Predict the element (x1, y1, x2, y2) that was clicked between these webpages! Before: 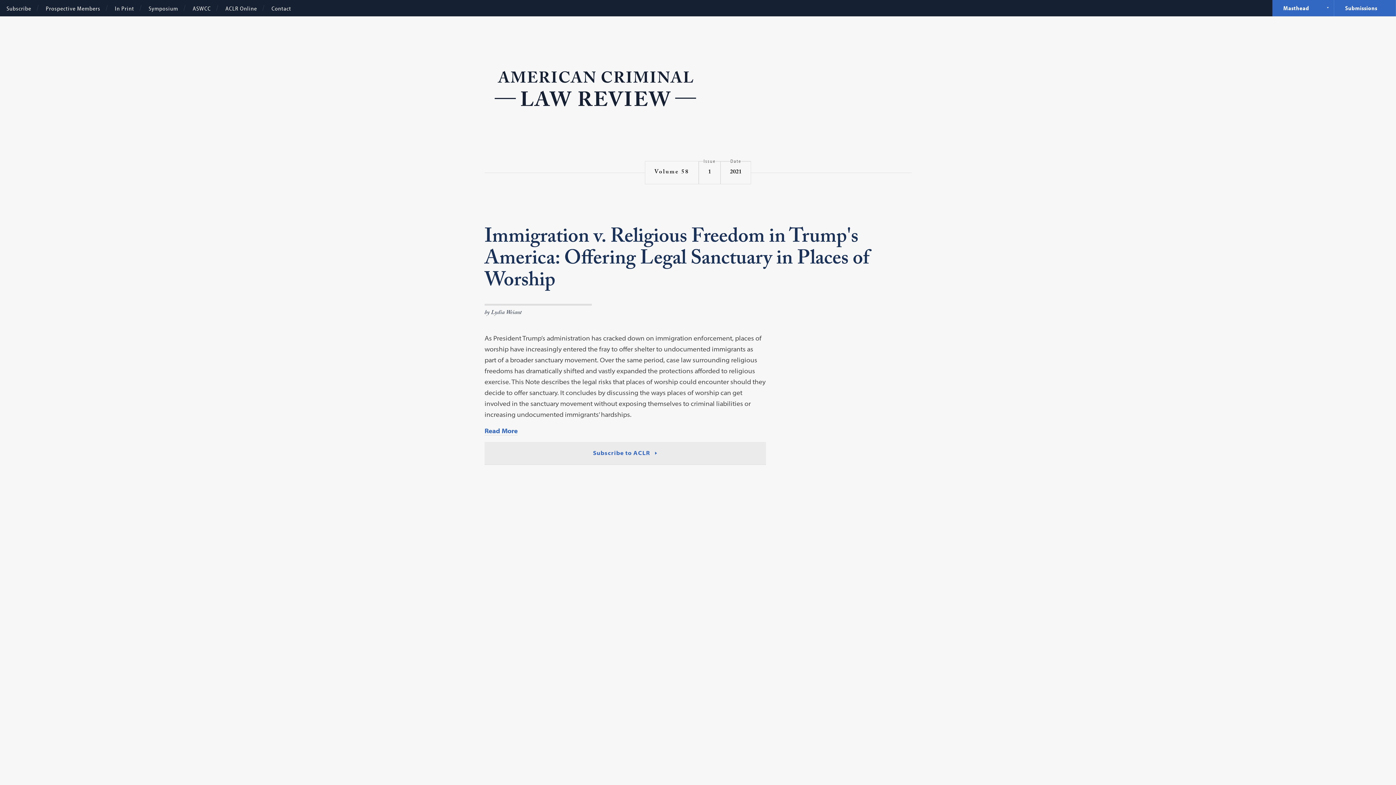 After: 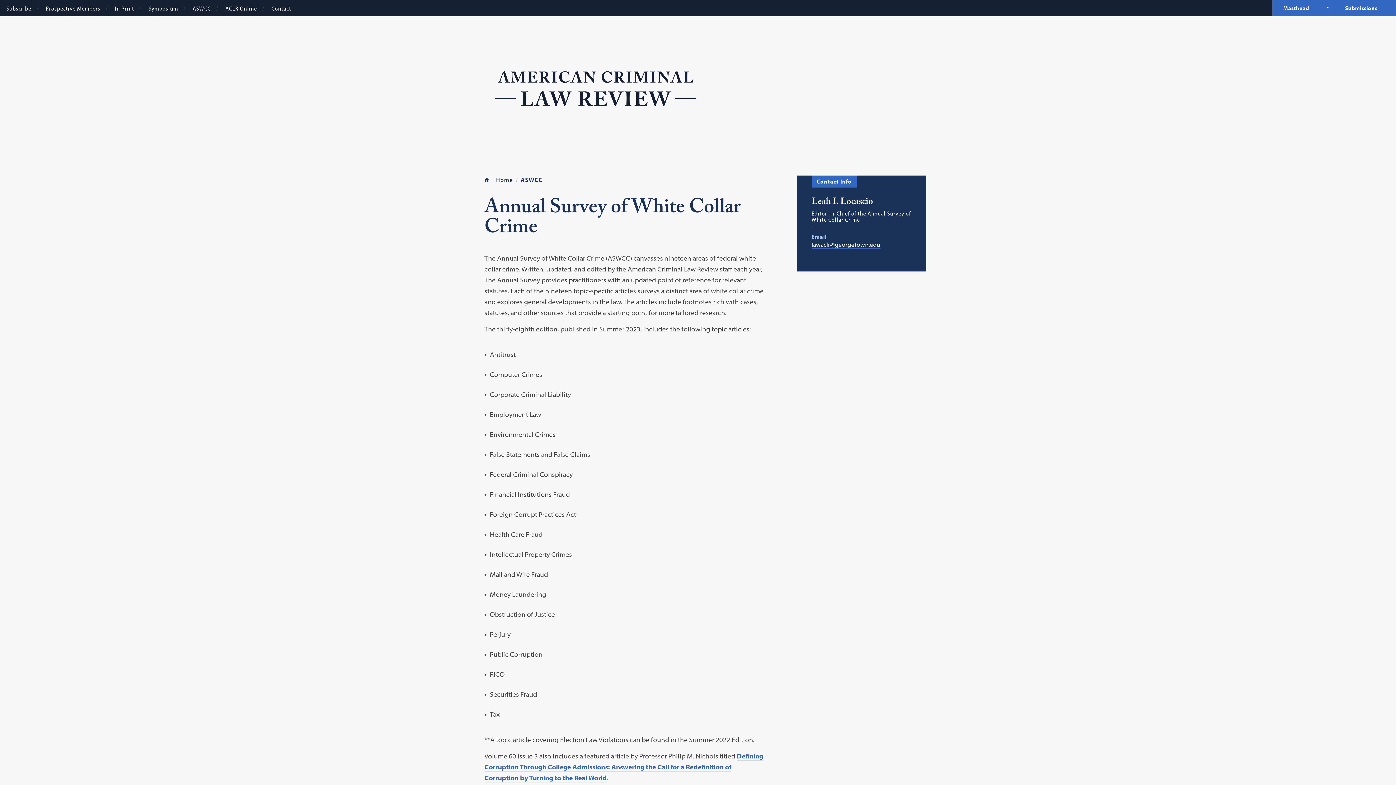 Action: bbox: (192, 5, 210, 11) label: ASWCC